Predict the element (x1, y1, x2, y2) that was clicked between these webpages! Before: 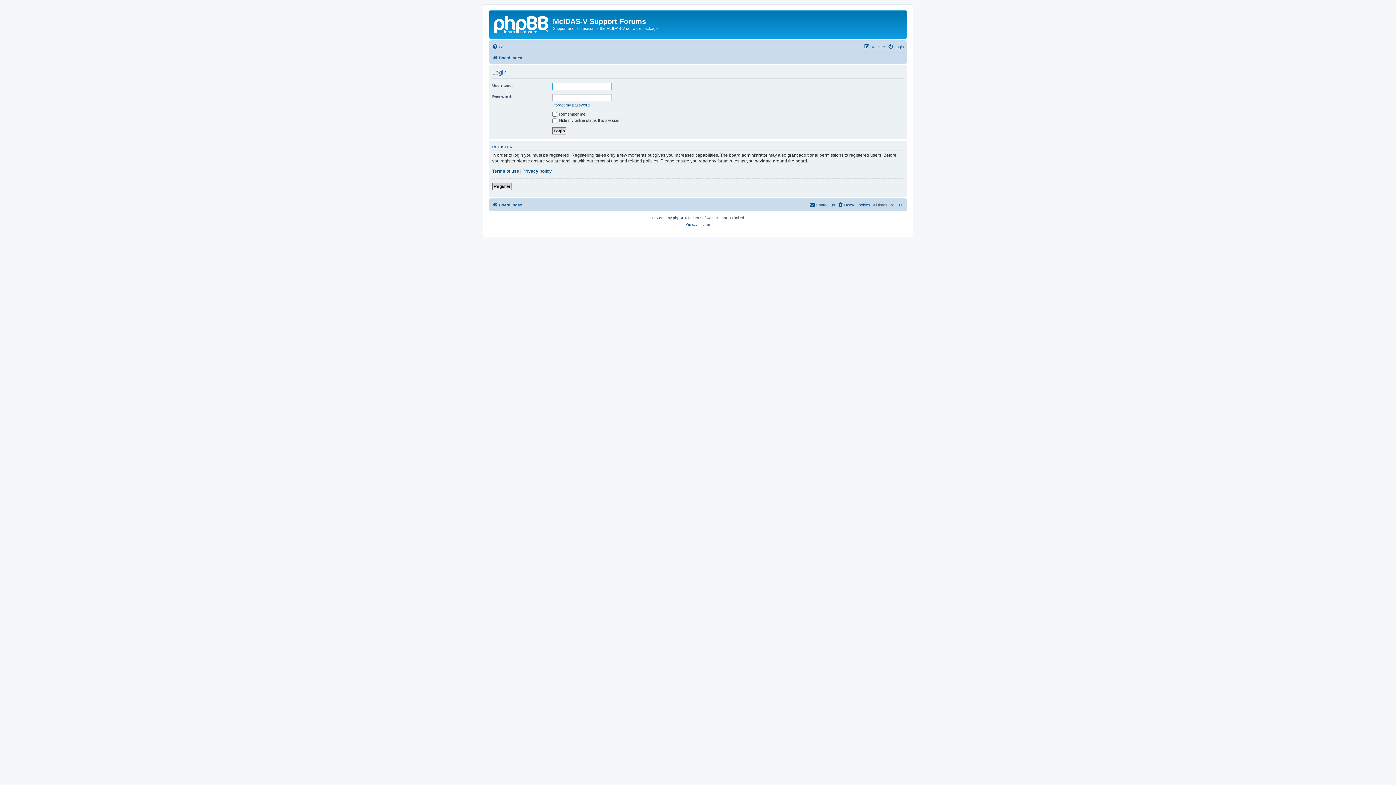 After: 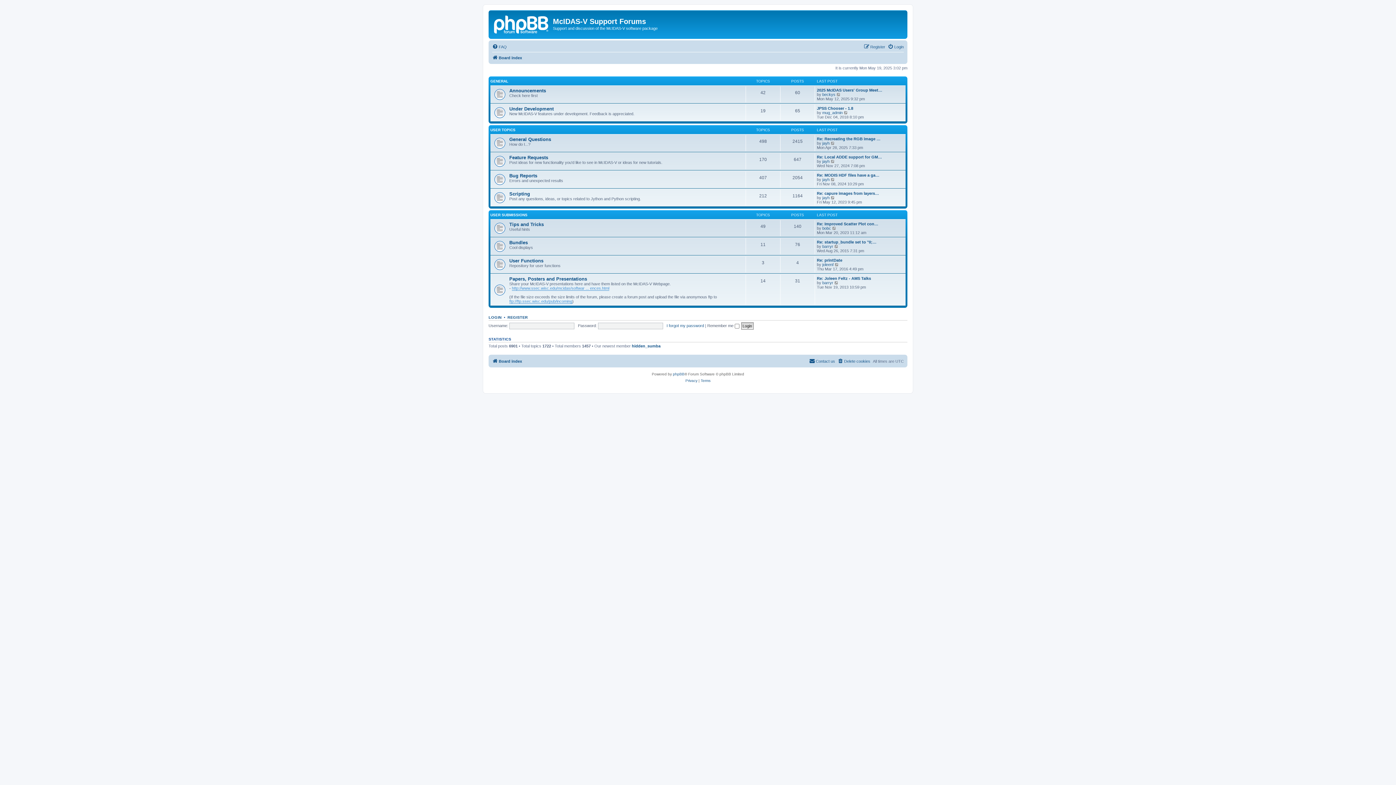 Action: label: Board index bbox: (492, 200, 522, 209)